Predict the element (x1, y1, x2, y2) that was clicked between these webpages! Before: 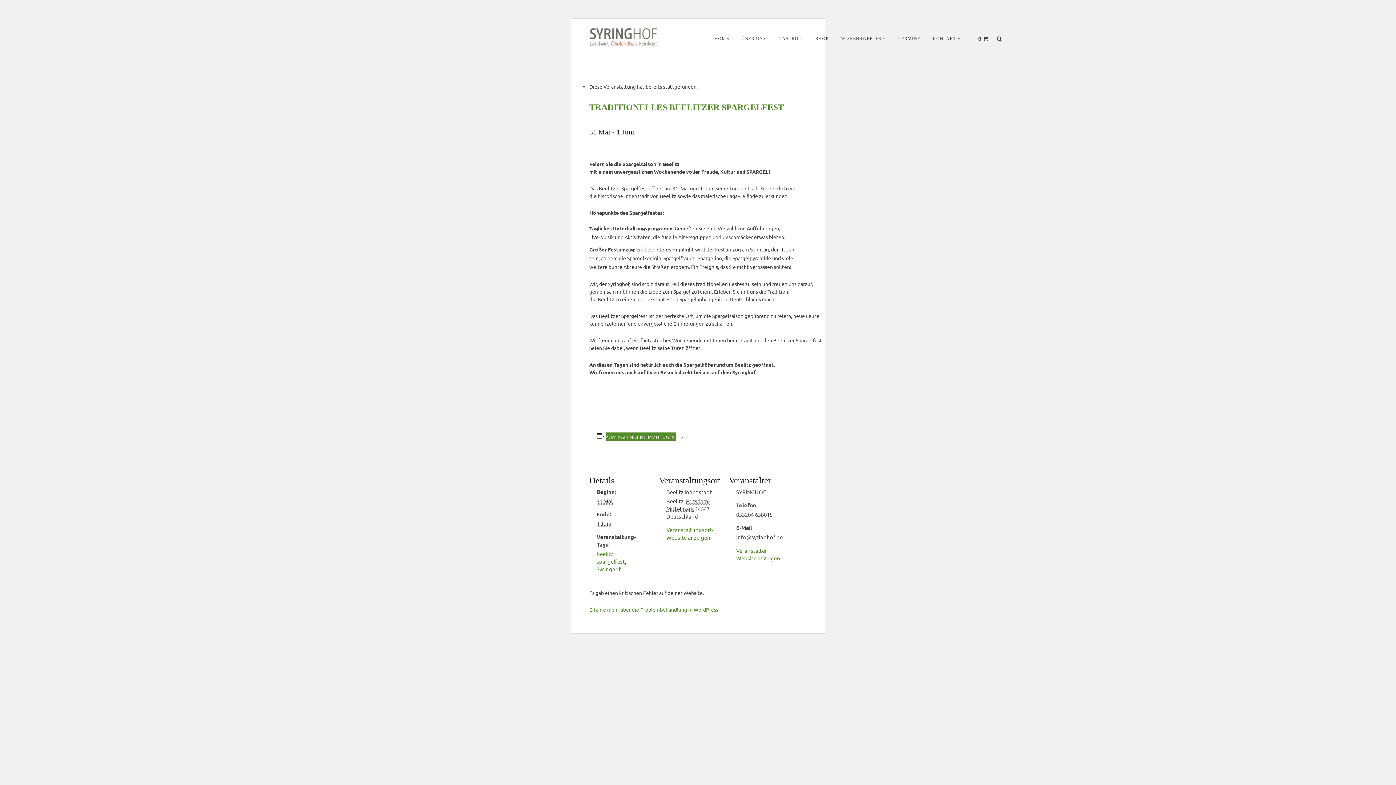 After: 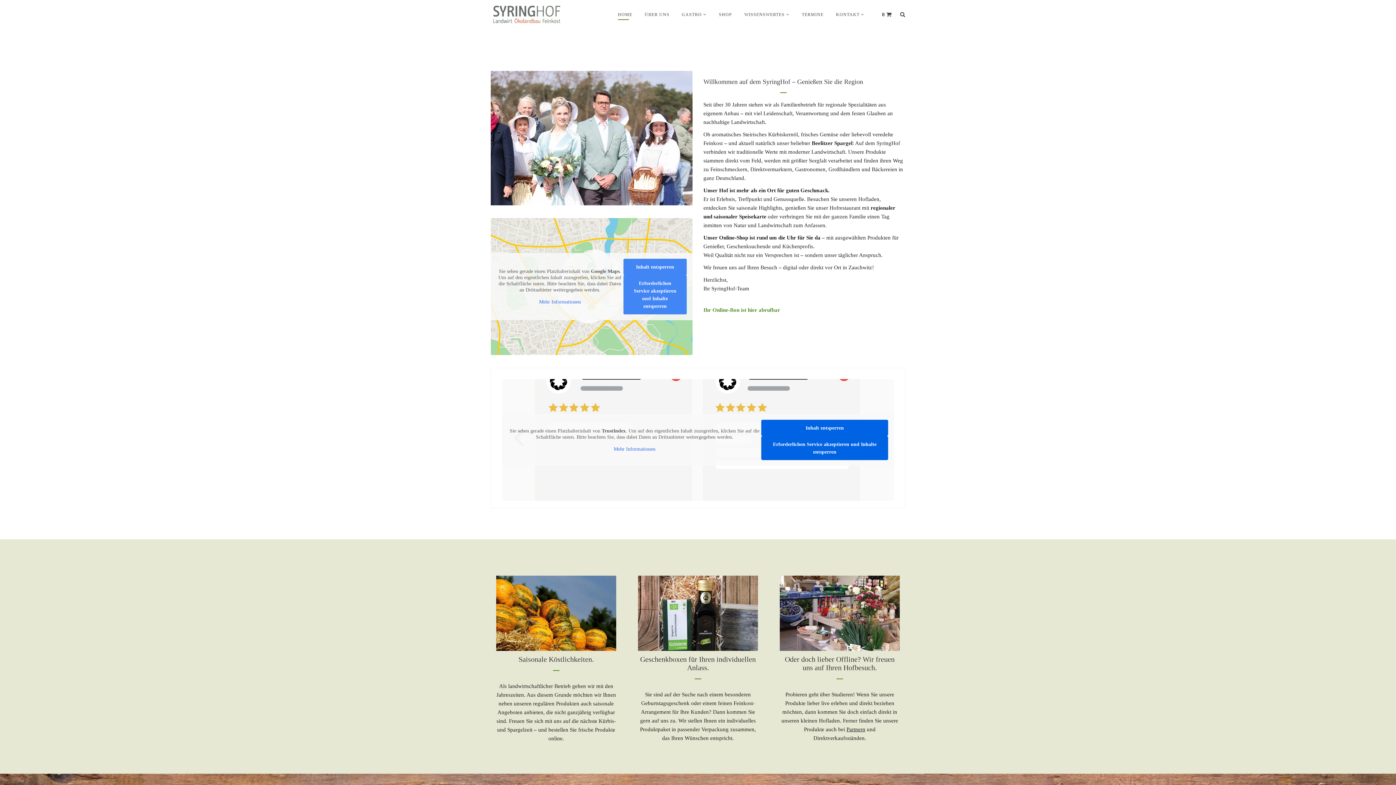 Action: label: HOME bbox: (709, 24, 734, 53)